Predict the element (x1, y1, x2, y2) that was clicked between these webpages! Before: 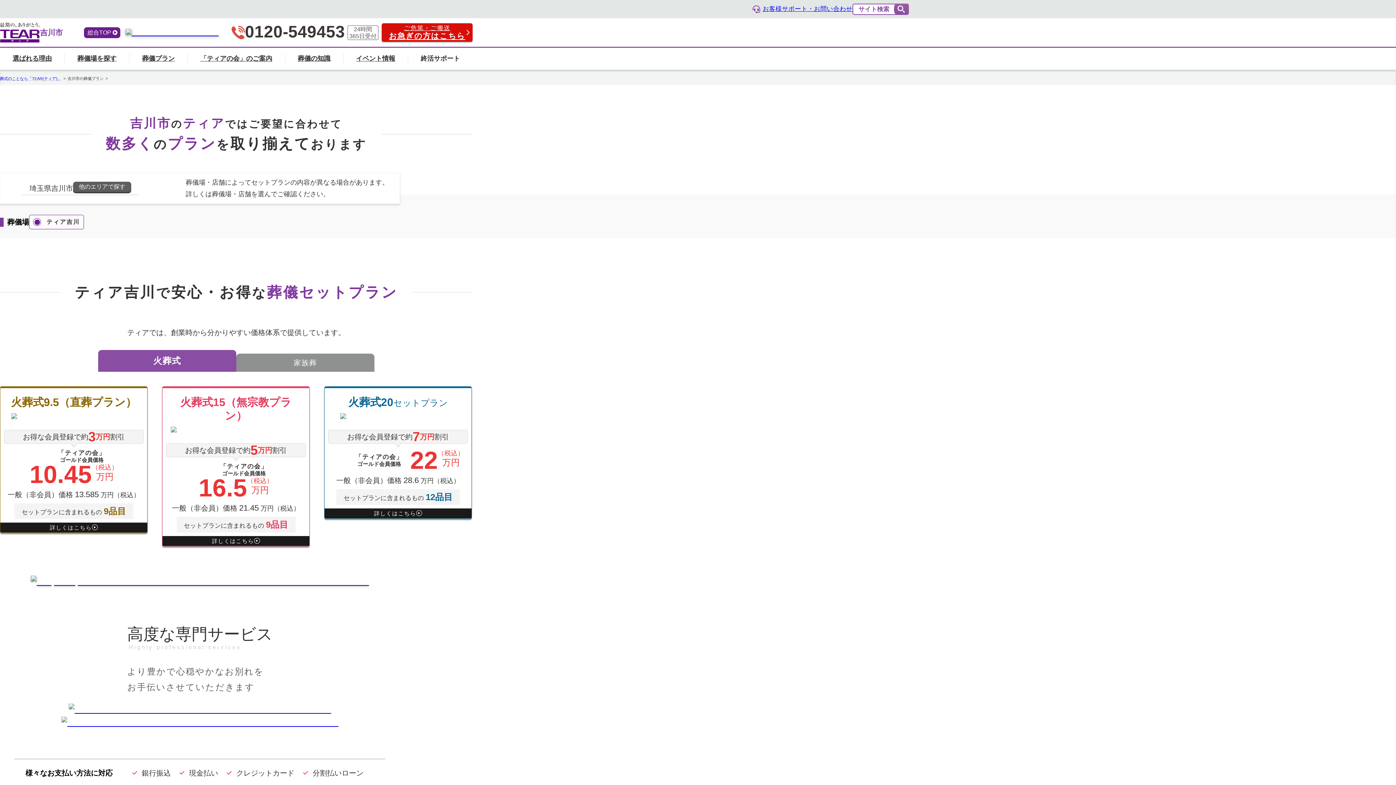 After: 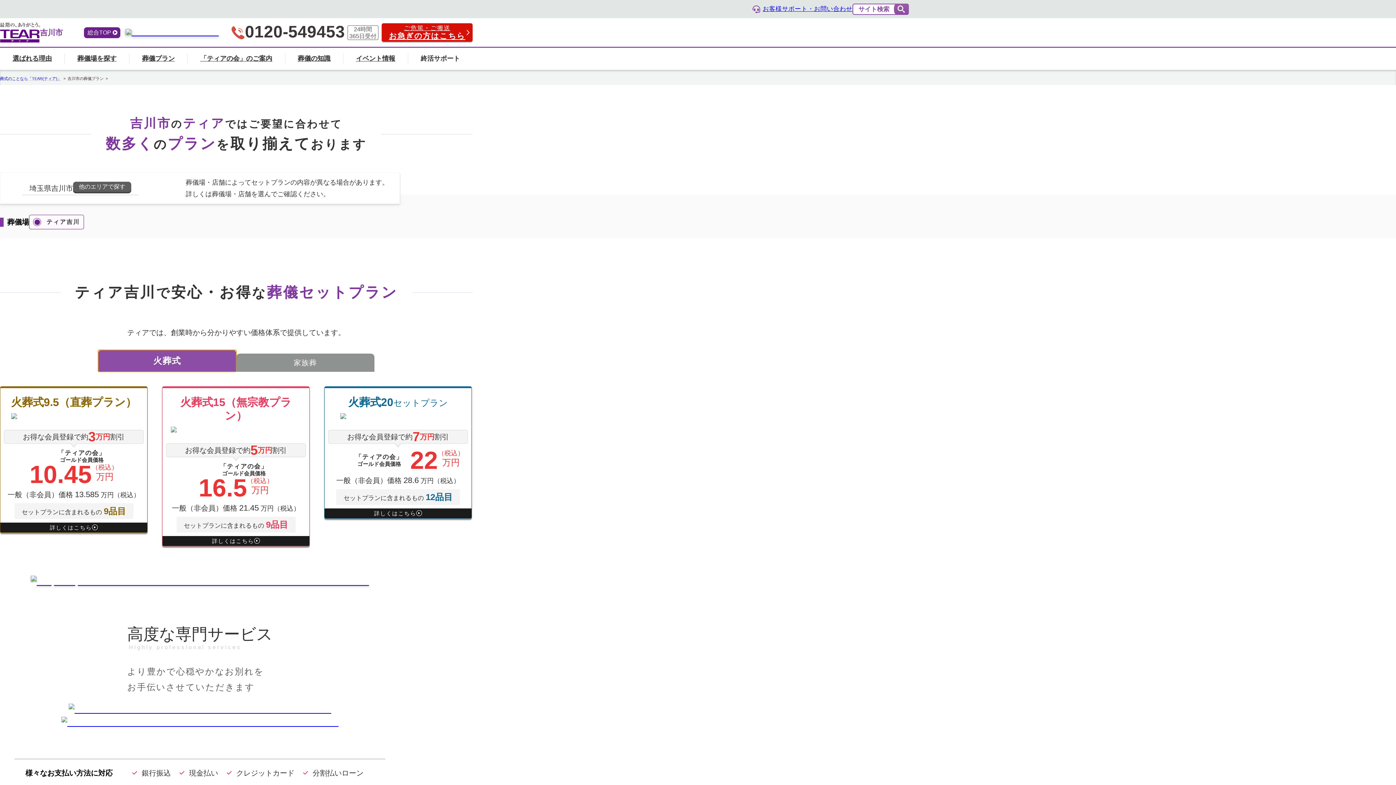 Action: label: 火葬式 bbox: (98, 350, 236, 372)